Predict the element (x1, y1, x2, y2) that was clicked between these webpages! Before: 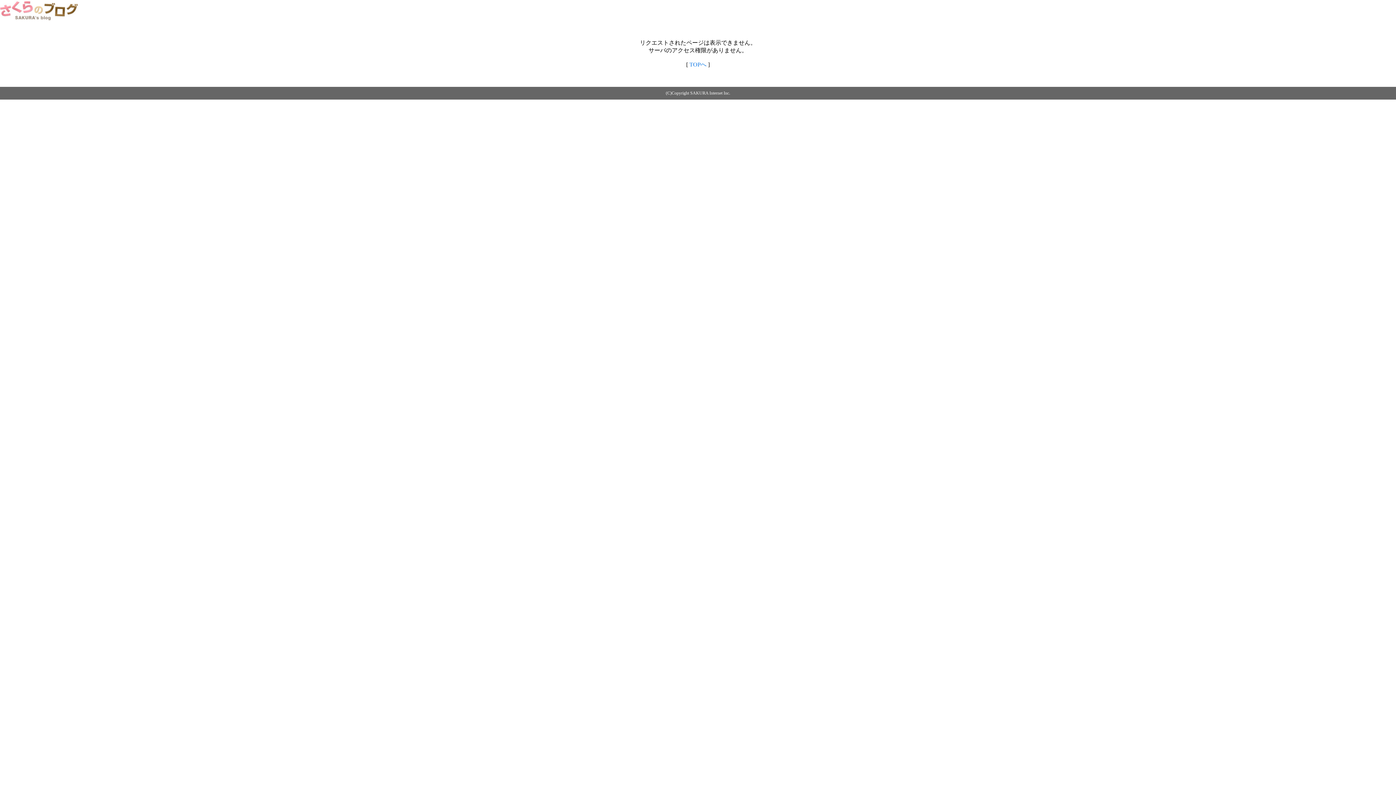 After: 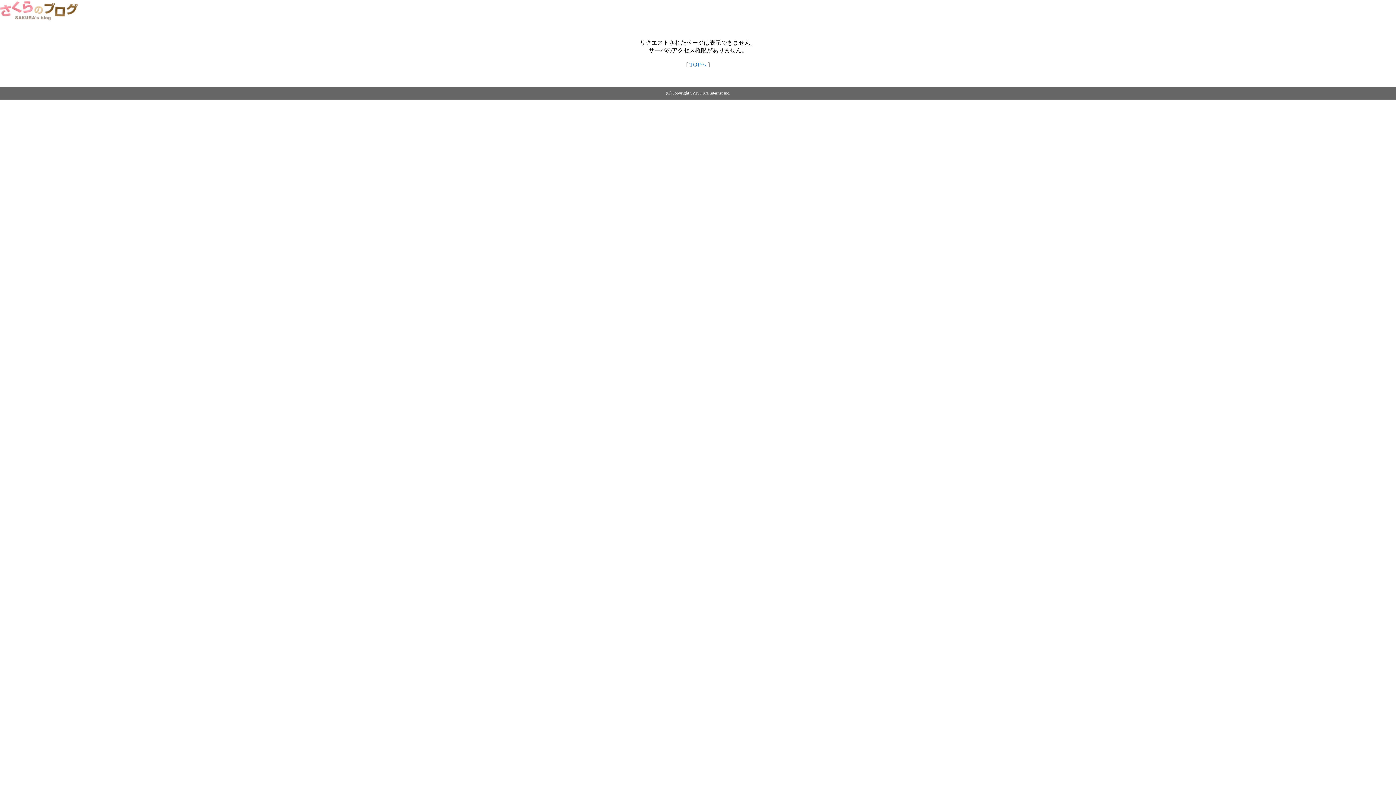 Action: bbox: (0, 14, 79, 20)